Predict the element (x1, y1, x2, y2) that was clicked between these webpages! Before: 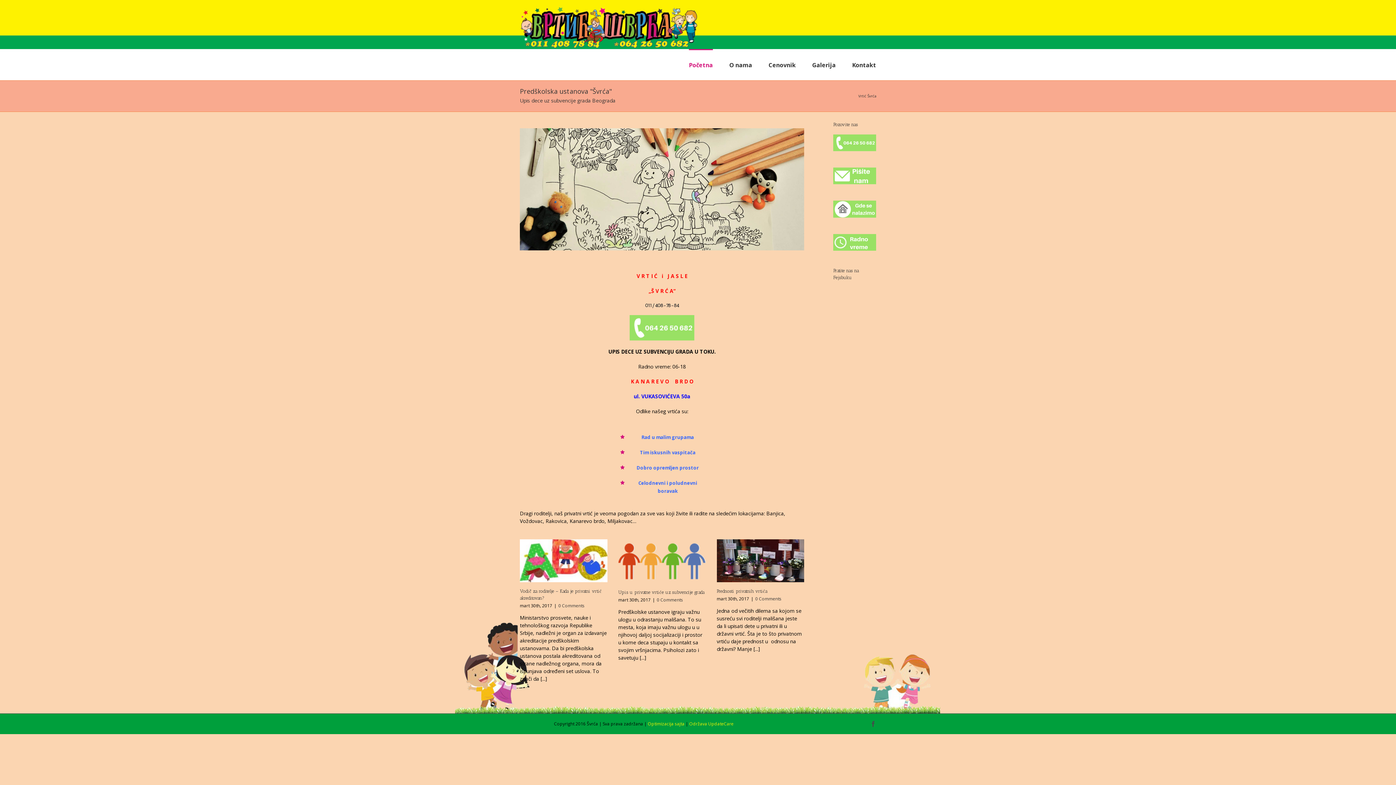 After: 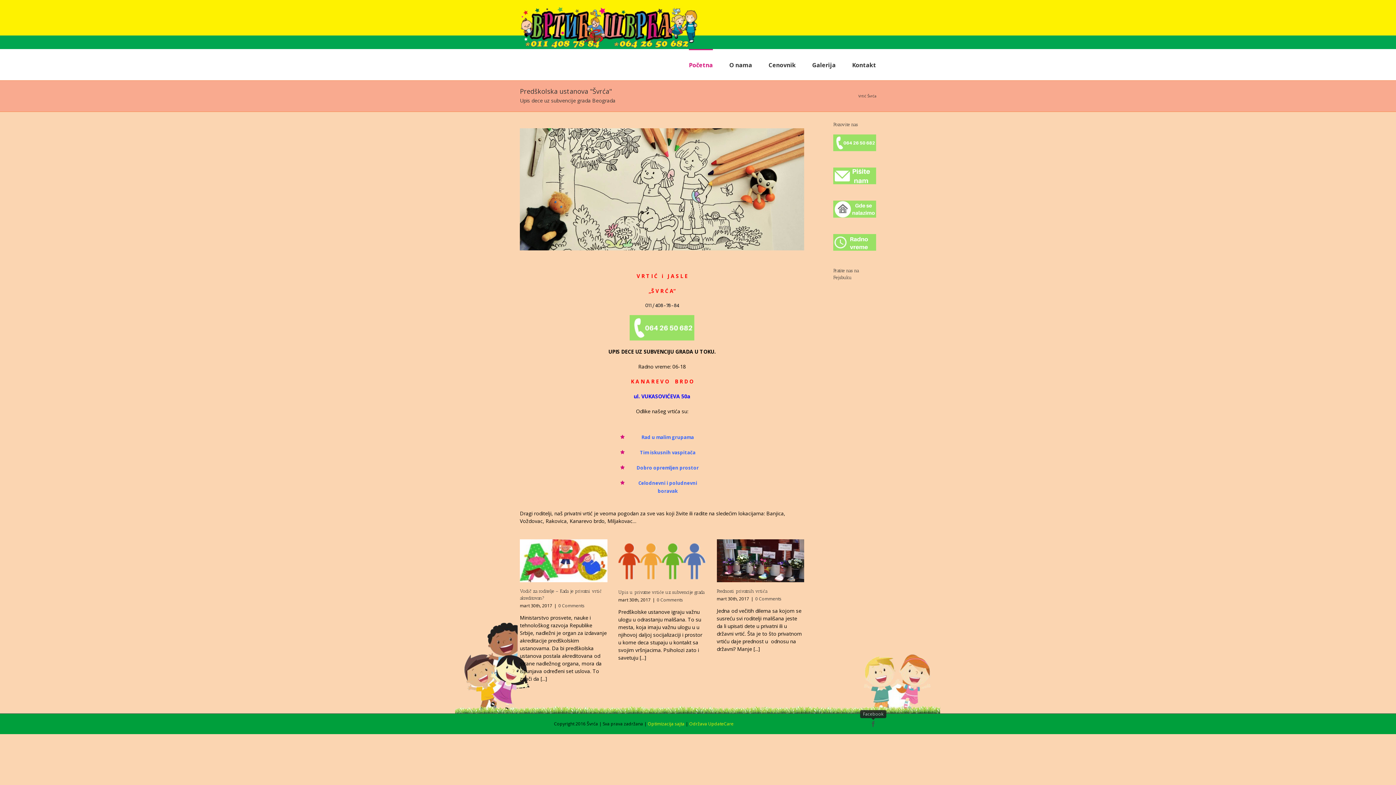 Action: label: Facebook bbox: (870, 721, 876, 727)